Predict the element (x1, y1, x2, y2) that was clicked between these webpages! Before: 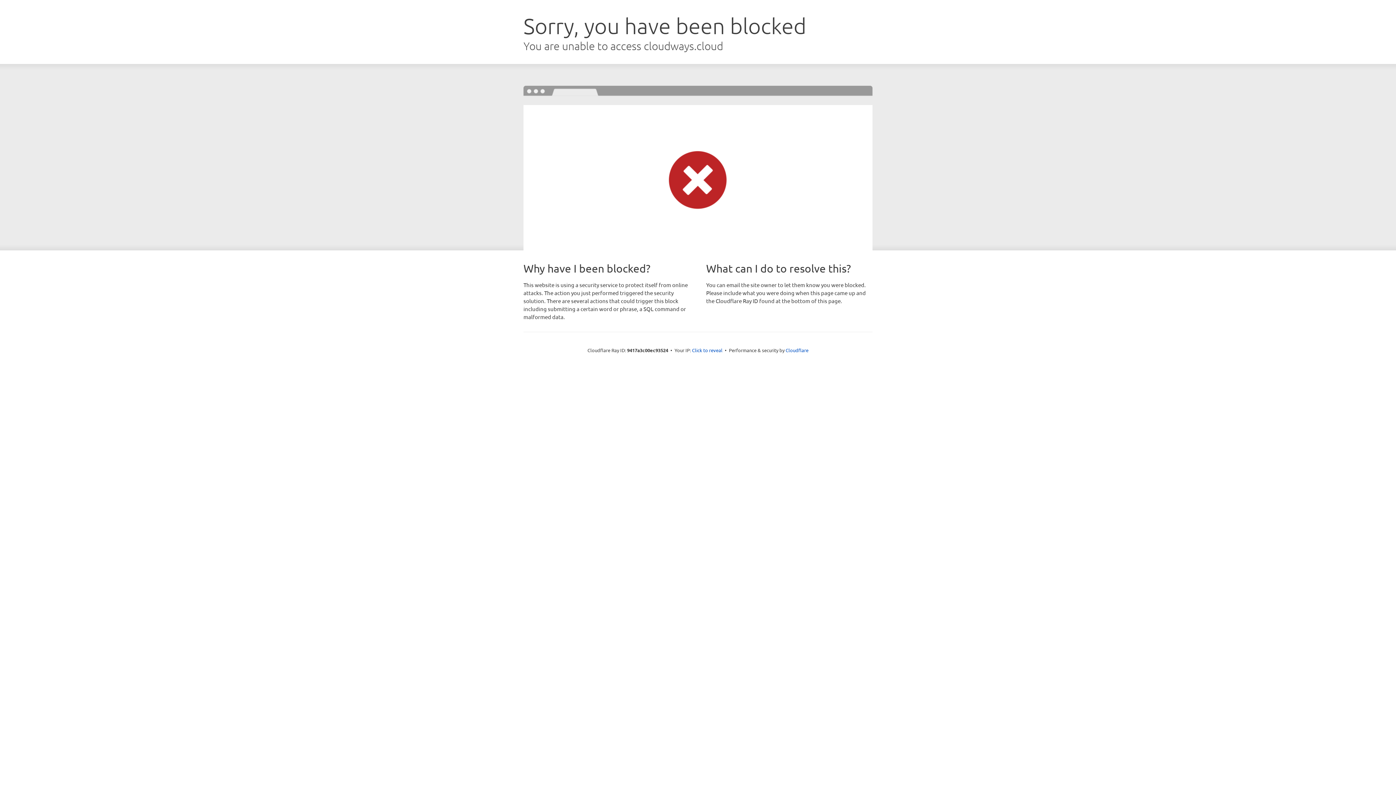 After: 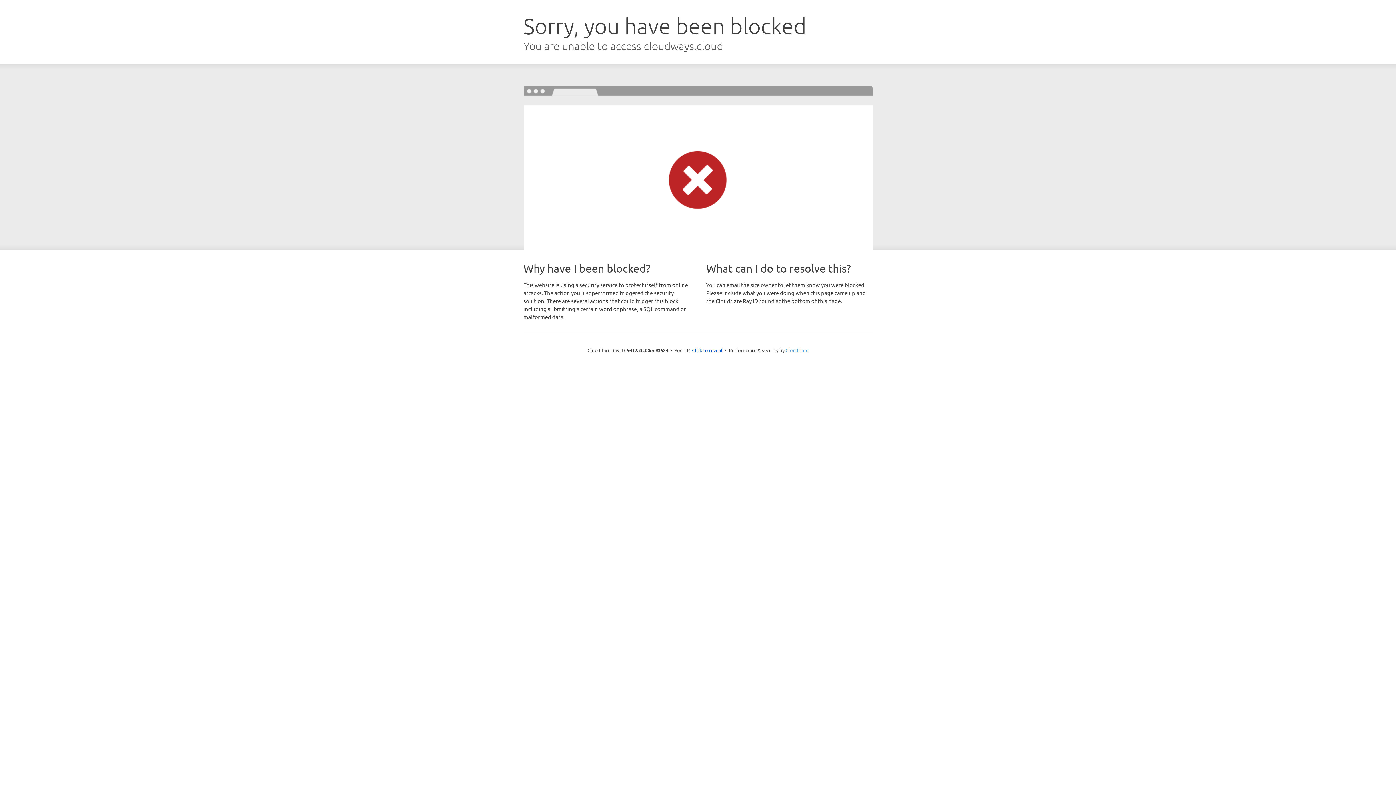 Action: bbox: (785, 347, 808, 353) label: Cloudflare